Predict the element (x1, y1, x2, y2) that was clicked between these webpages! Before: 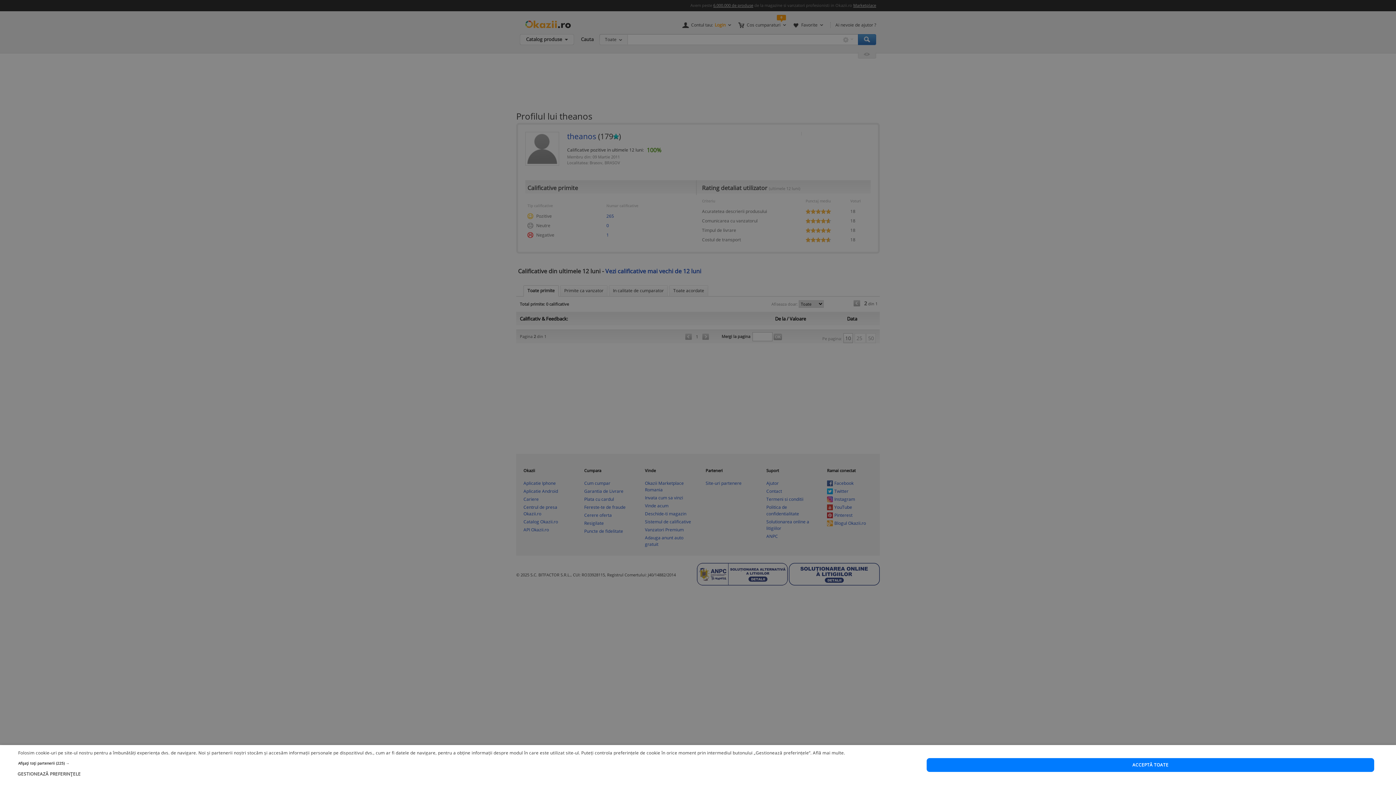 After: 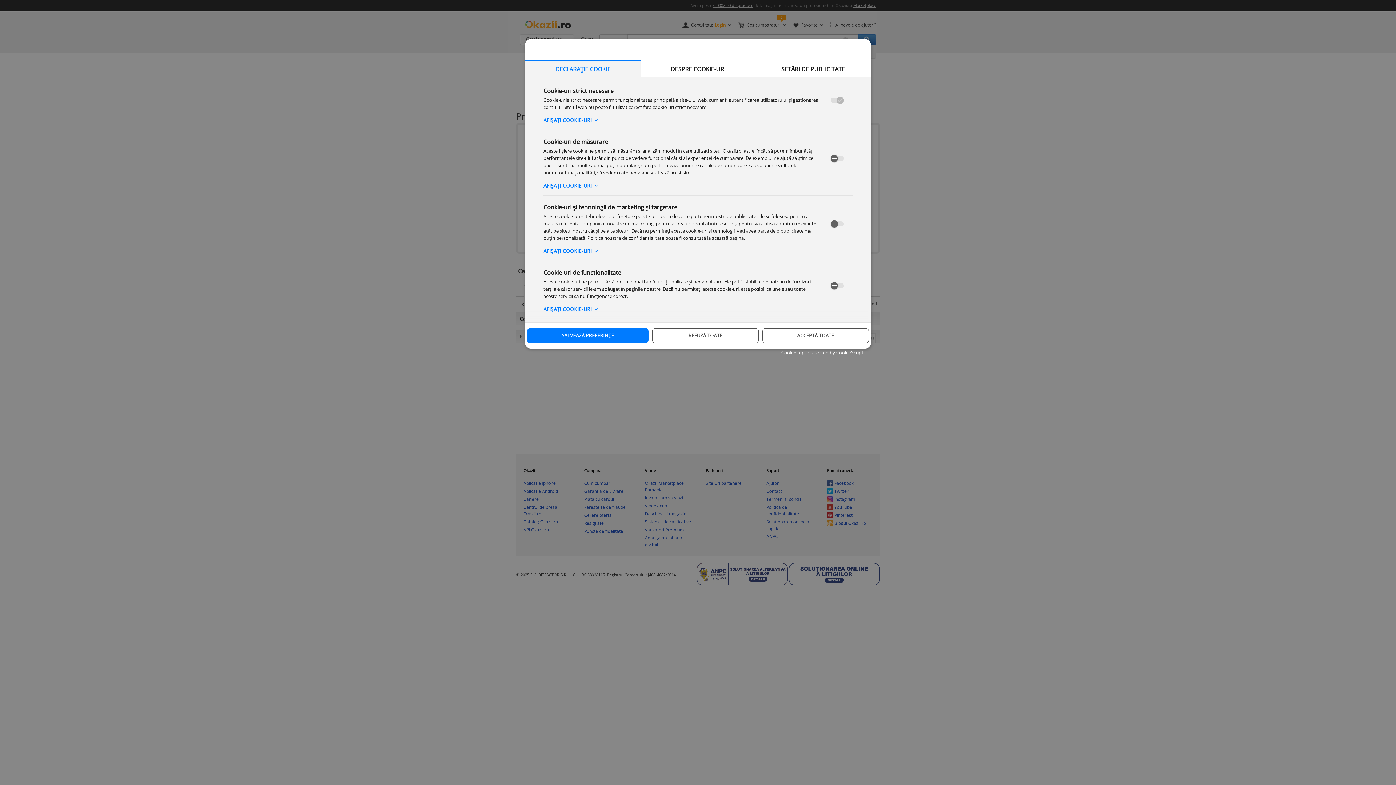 Action: bbox: (18, 770, 845, 777) label:  GESTIONEAZĂ PREFERINȚELE